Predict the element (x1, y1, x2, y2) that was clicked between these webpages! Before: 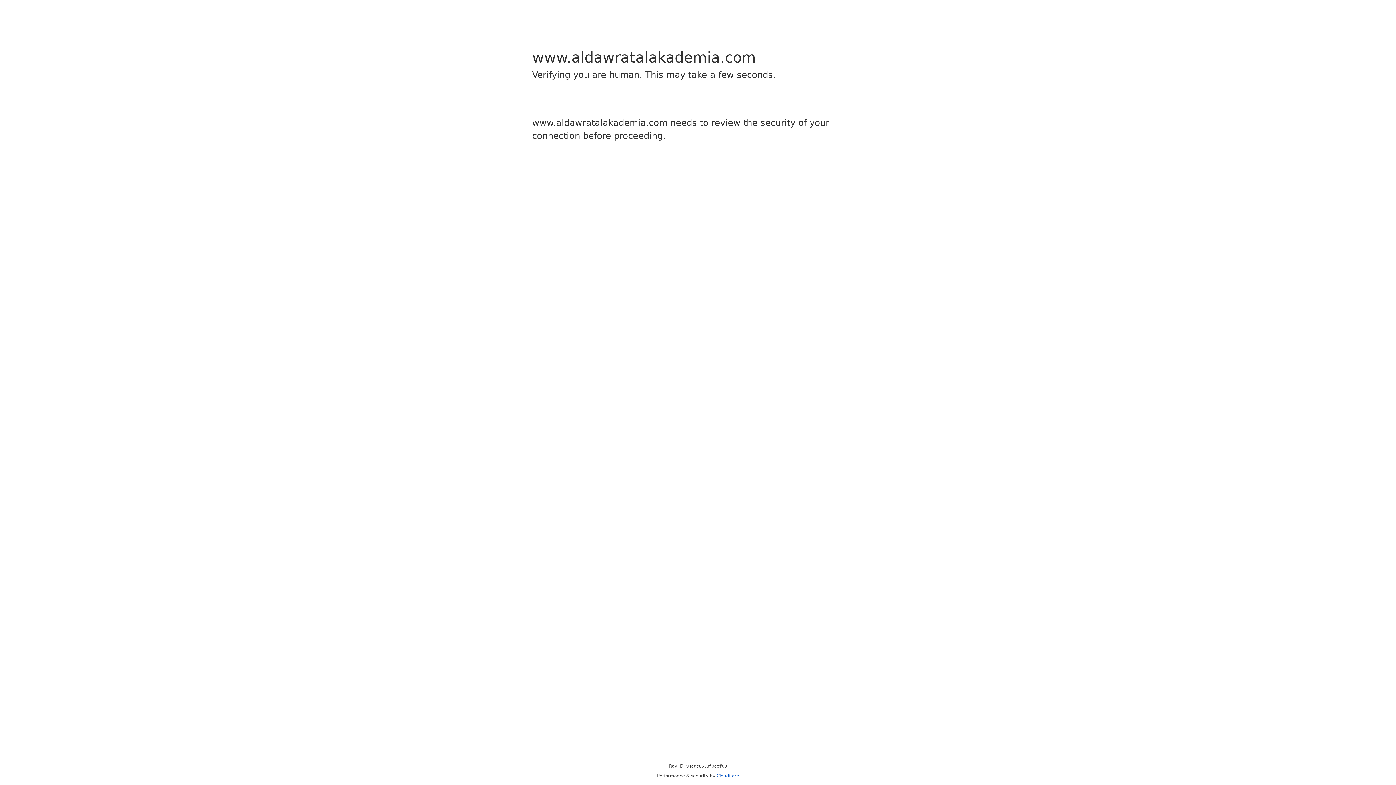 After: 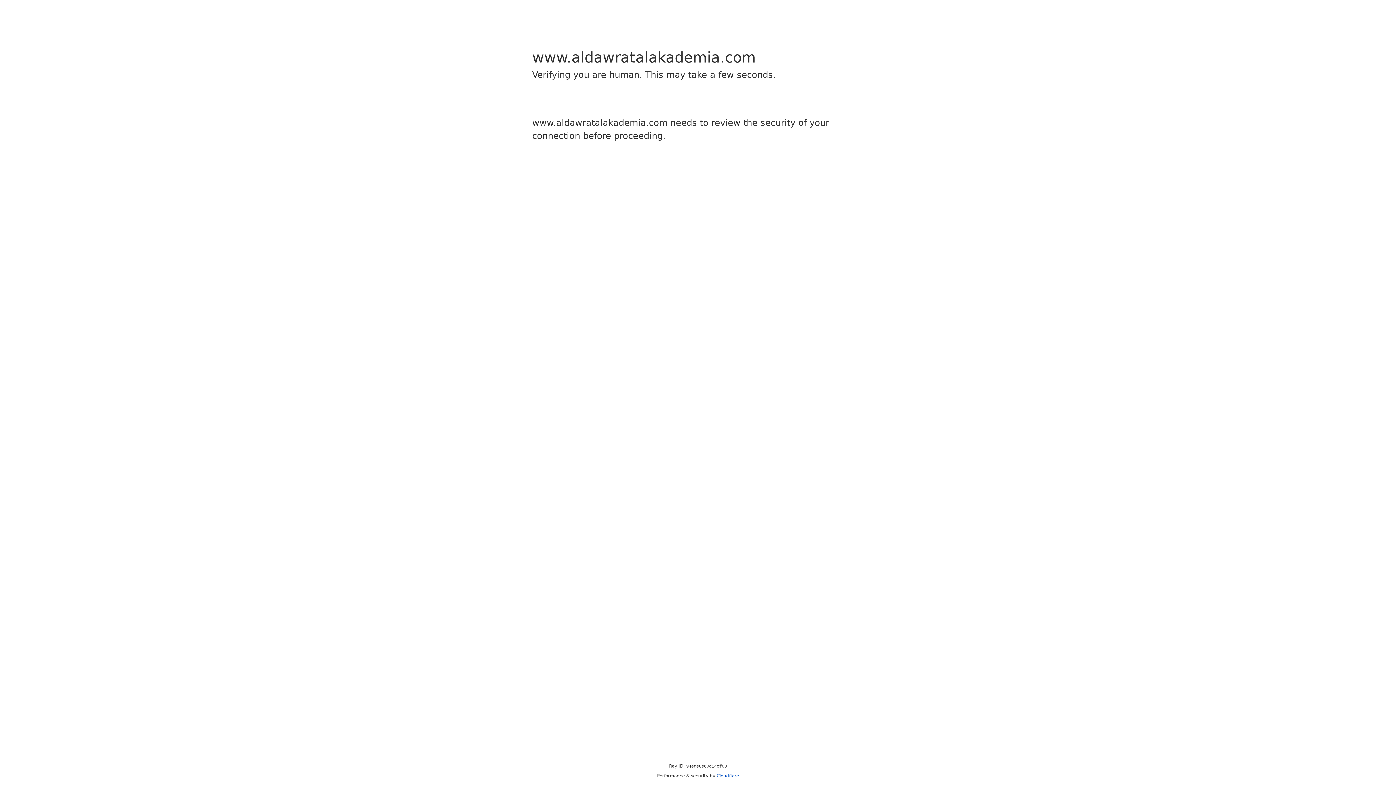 Action: bbox: (716, 773, 739, 778) label: Cloudflare